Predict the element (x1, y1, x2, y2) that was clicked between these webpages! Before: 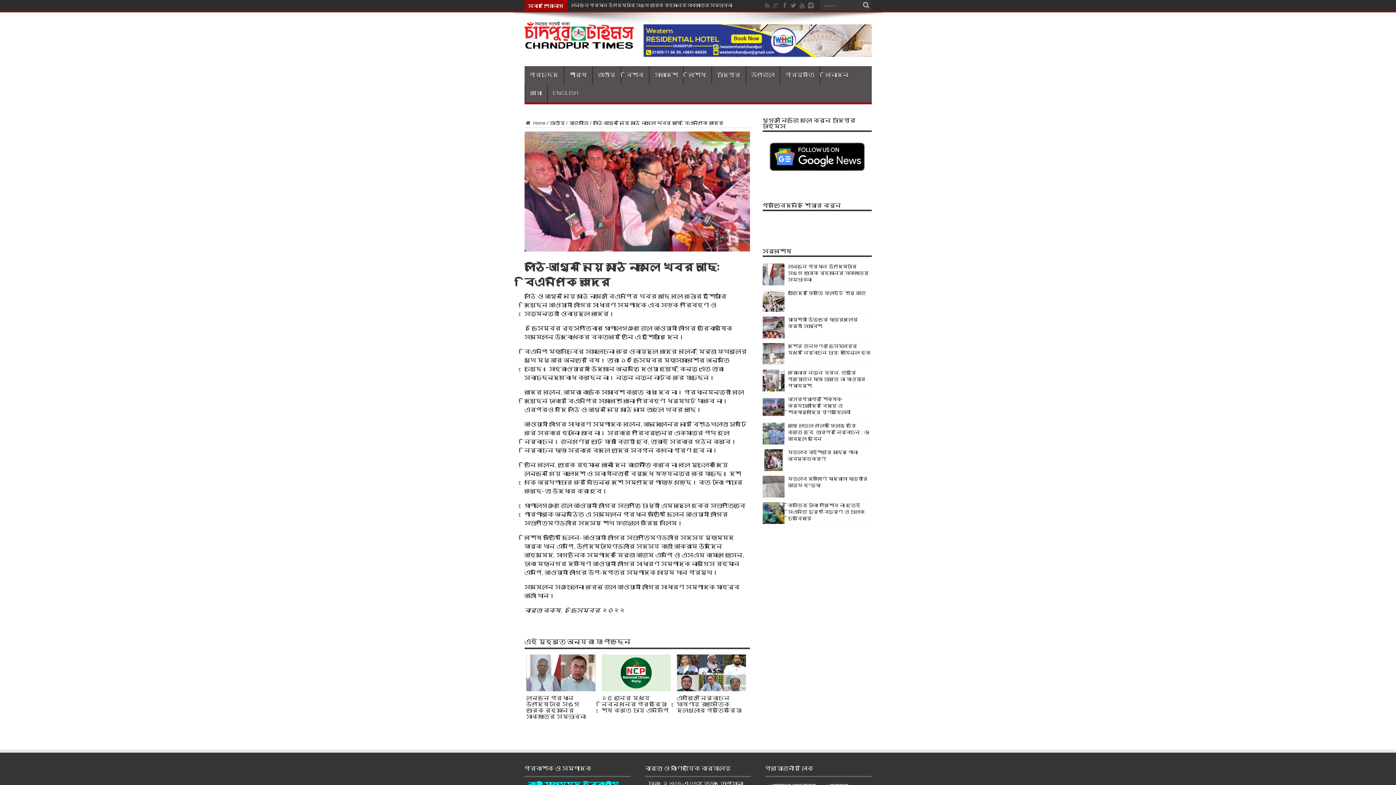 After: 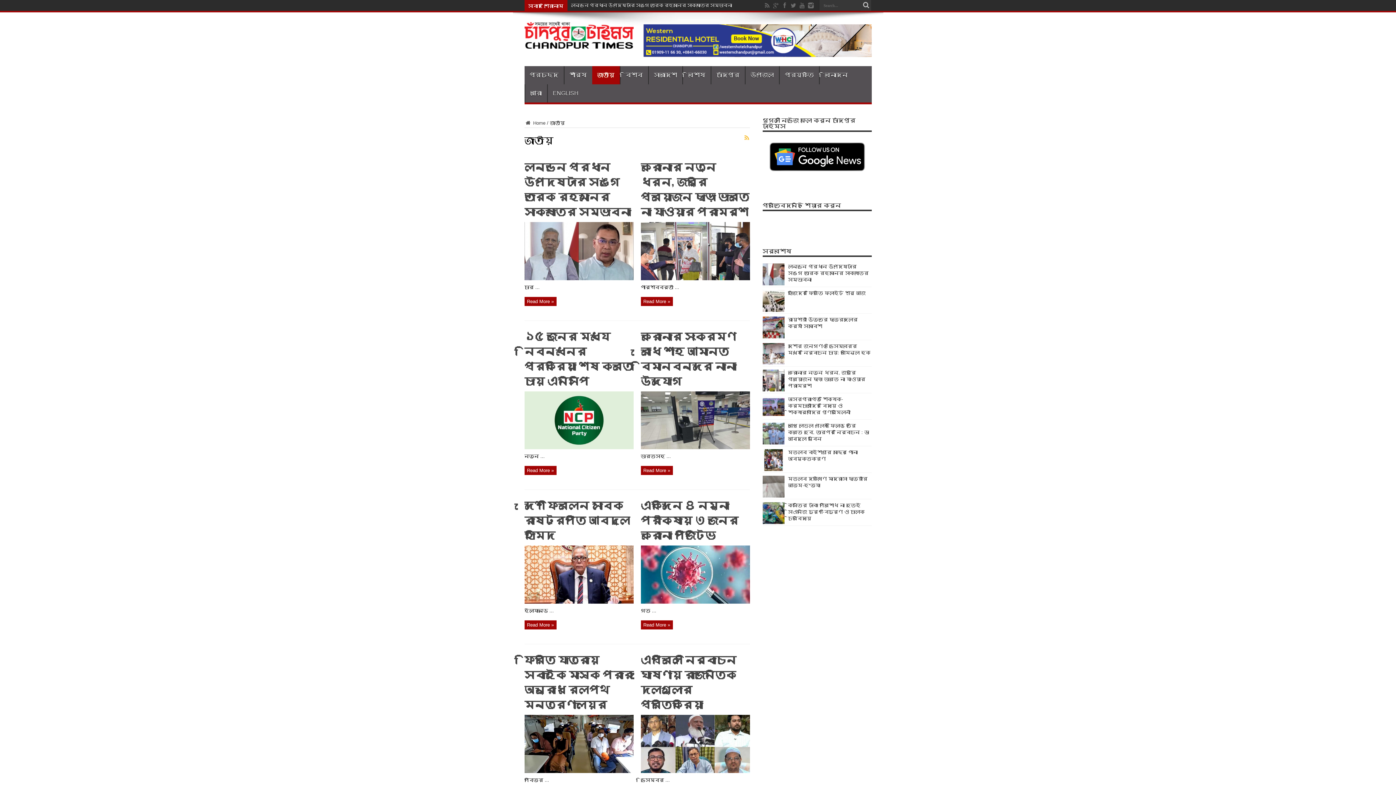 Action: bbox: (592, 66, 620, 84) label: জাতীয়